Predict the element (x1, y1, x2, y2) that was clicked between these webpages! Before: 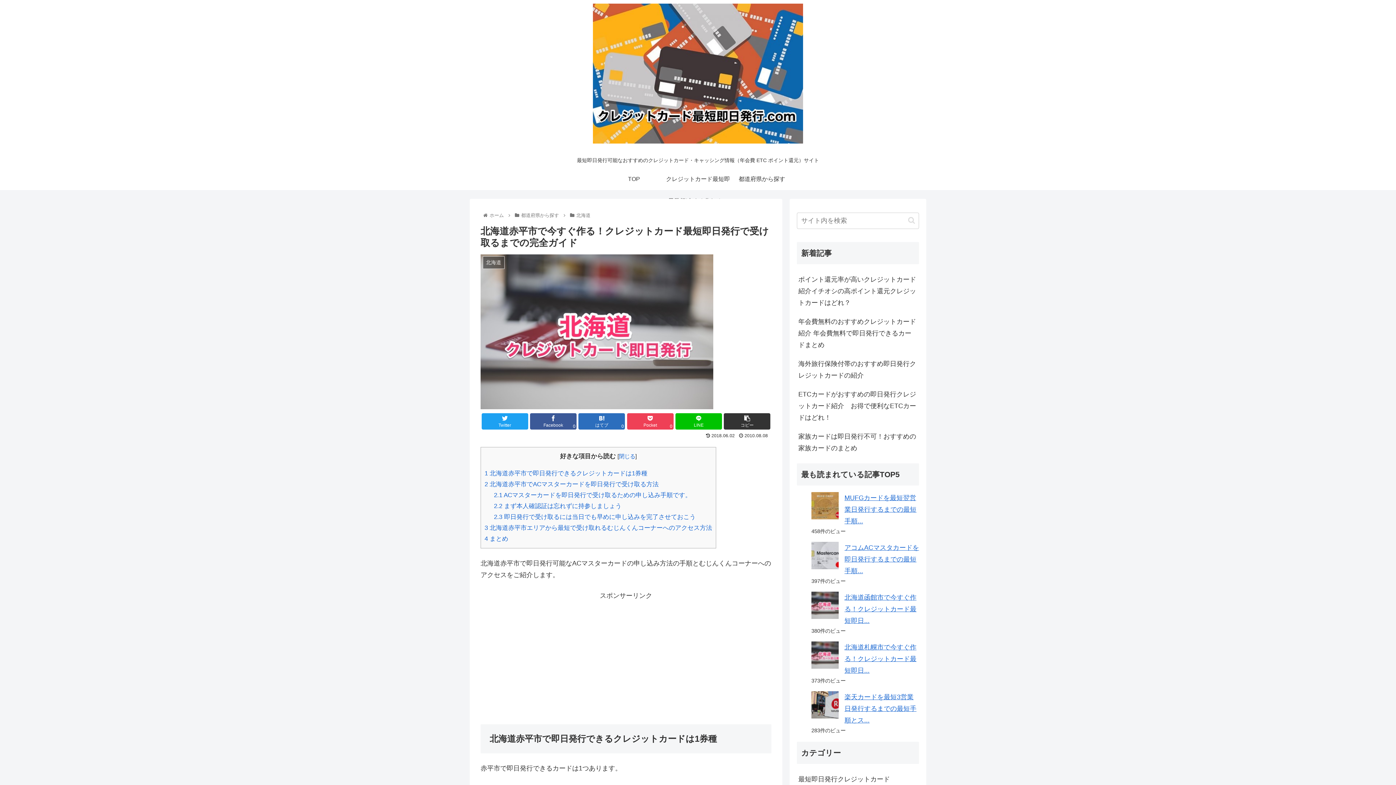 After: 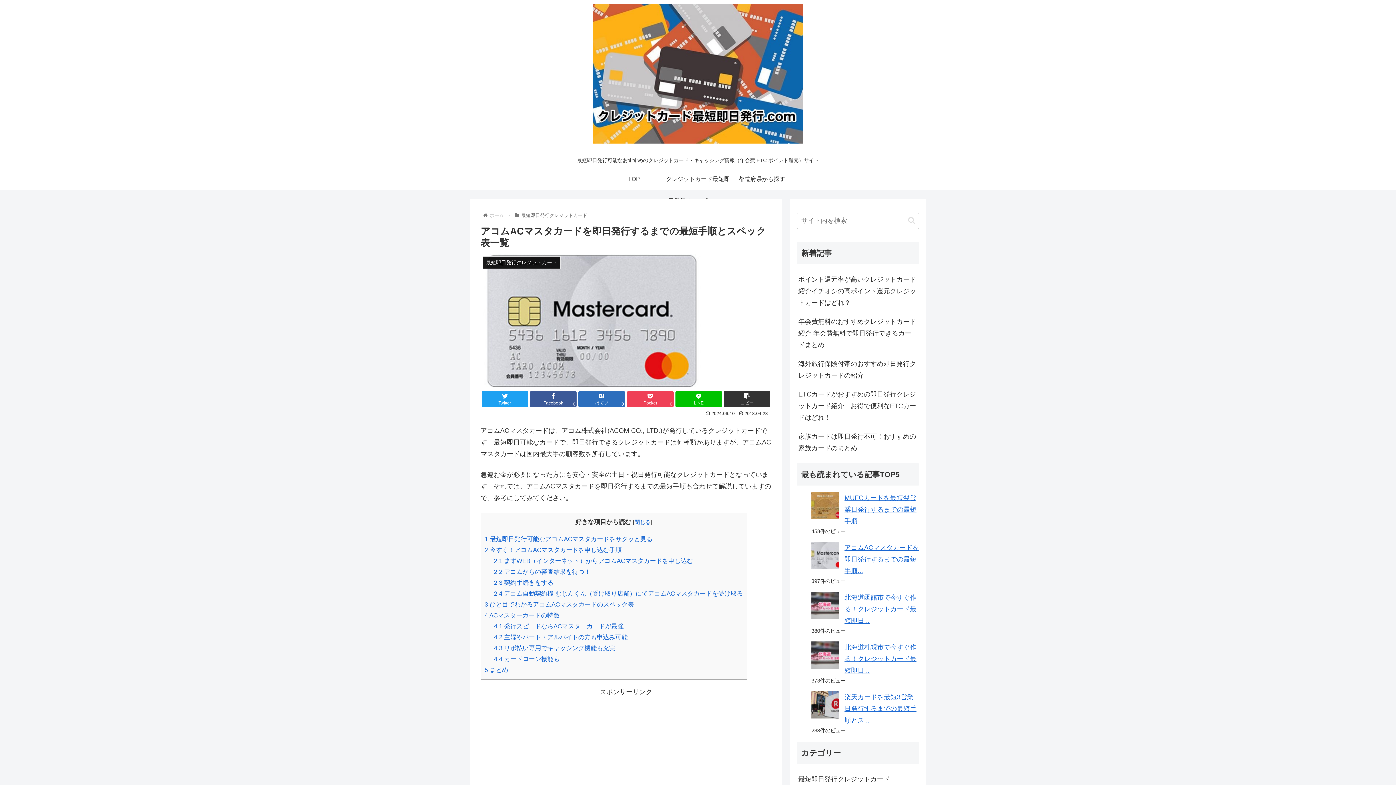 Action: bbox: (844, 544, 919, 574) label: アコムACマスタカードを即日発行するまでの最短手順...